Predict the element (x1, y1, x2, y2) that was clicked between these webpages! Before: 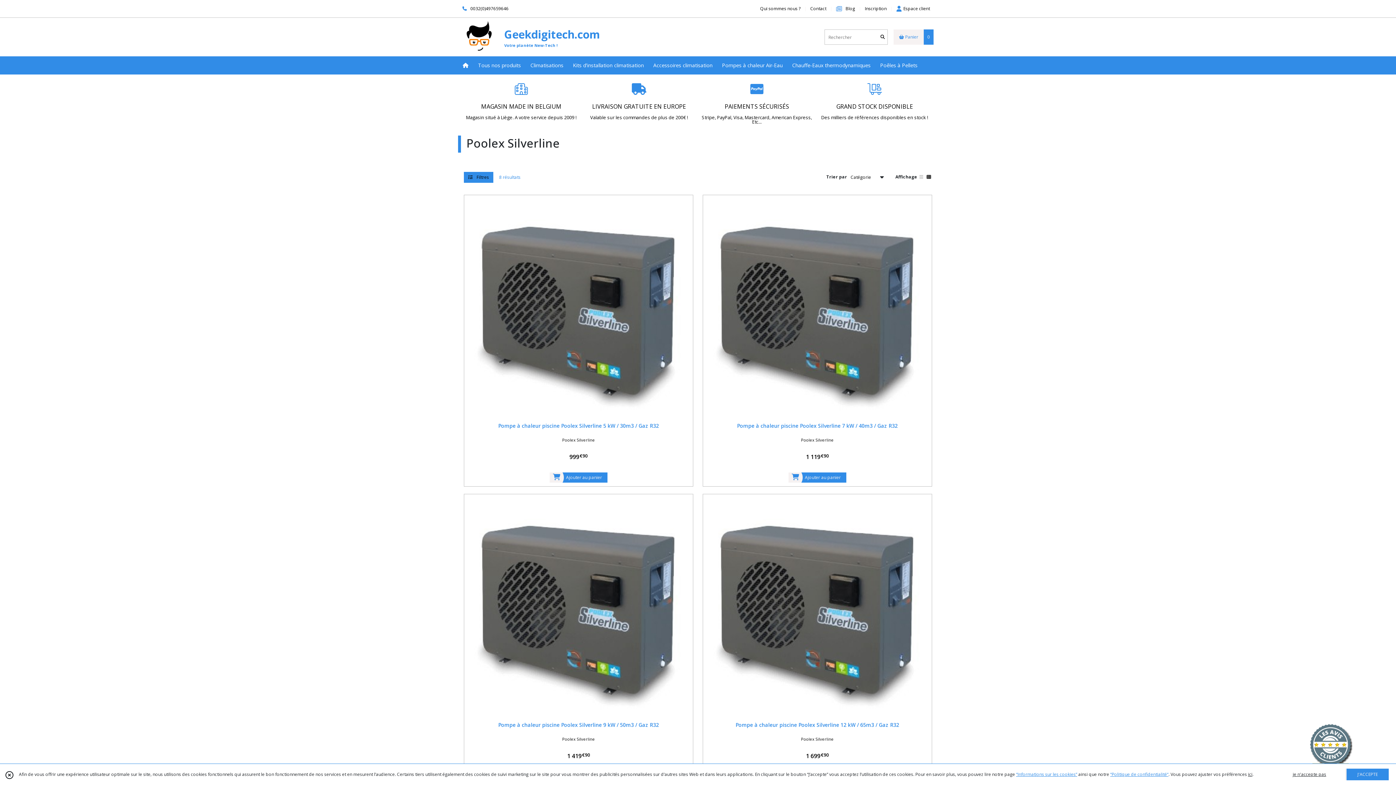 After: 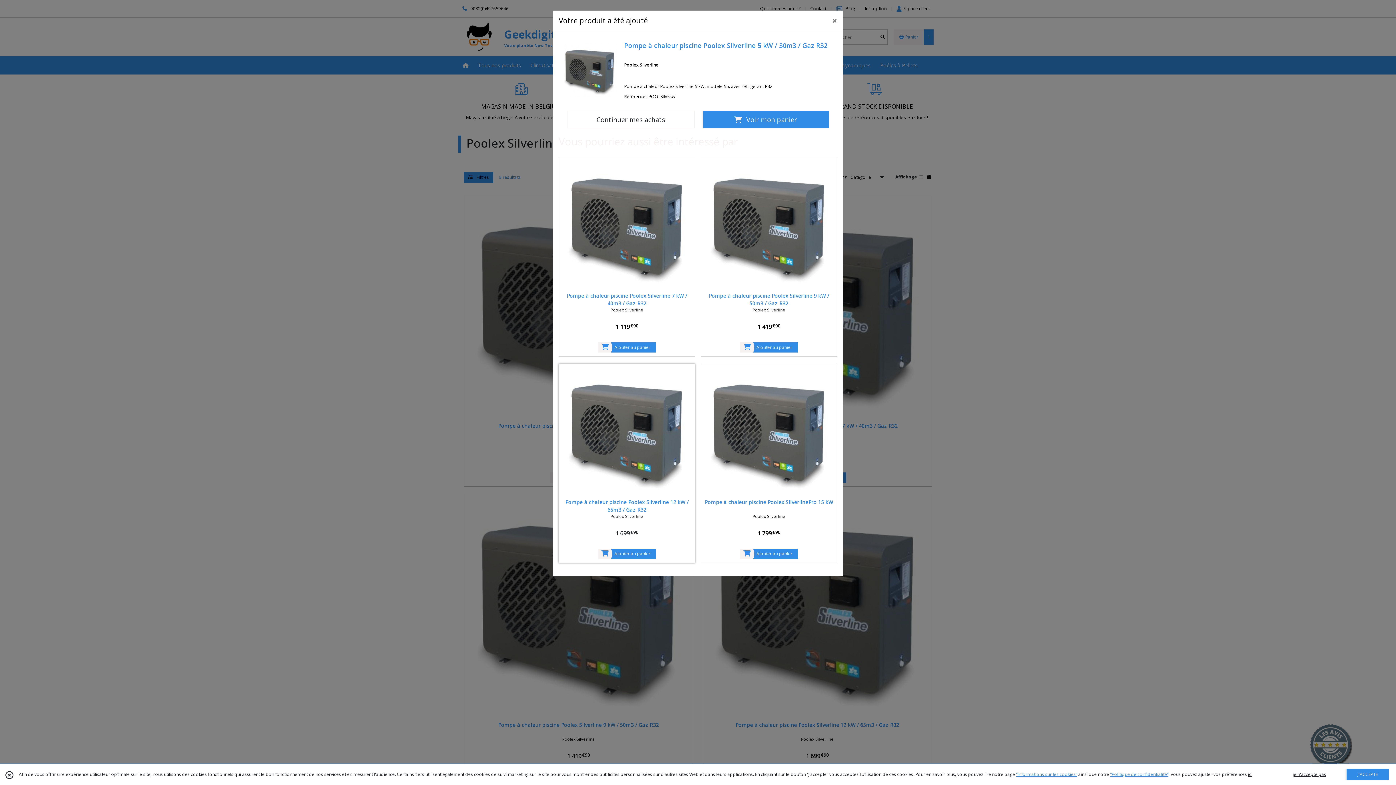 Action: bbox: (549, 472, 607, 482) label: Ajouter au panier